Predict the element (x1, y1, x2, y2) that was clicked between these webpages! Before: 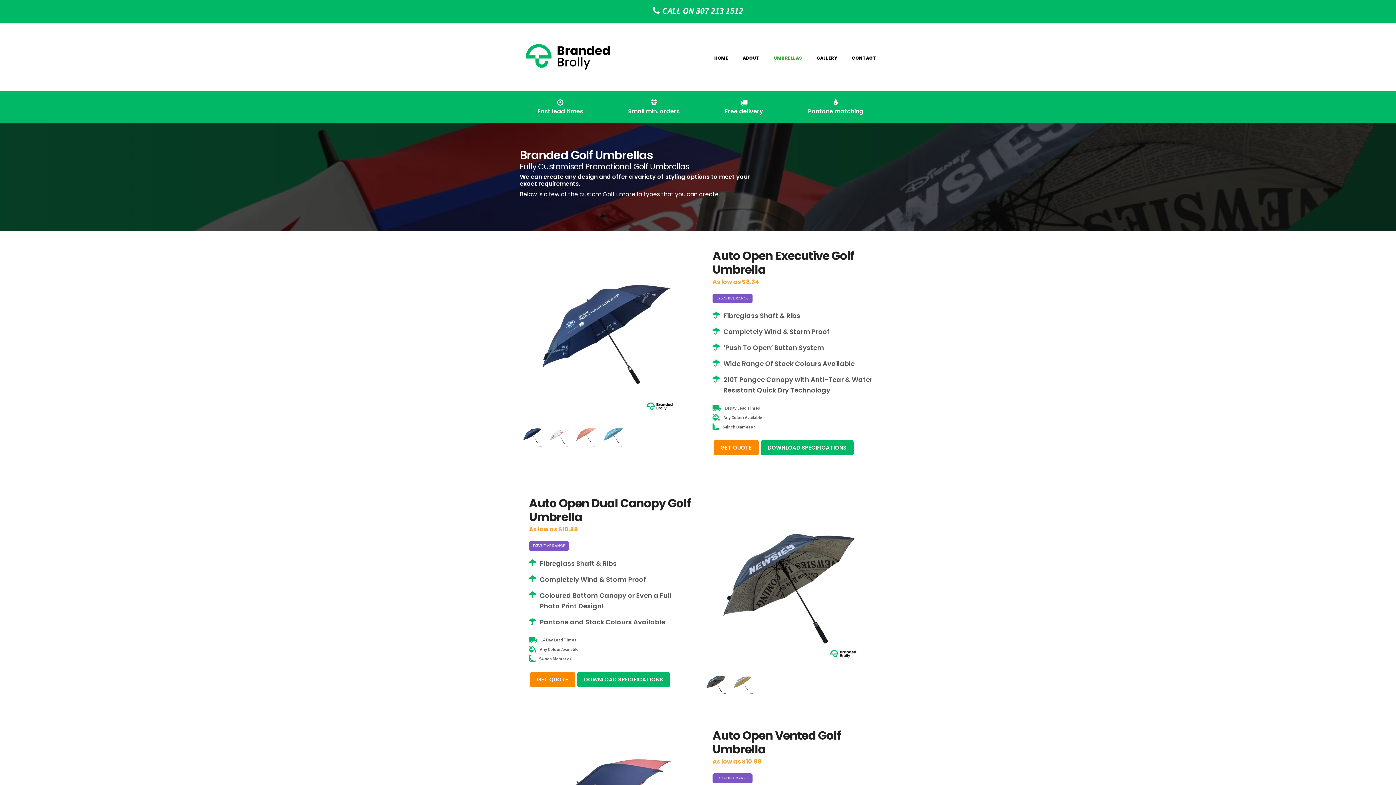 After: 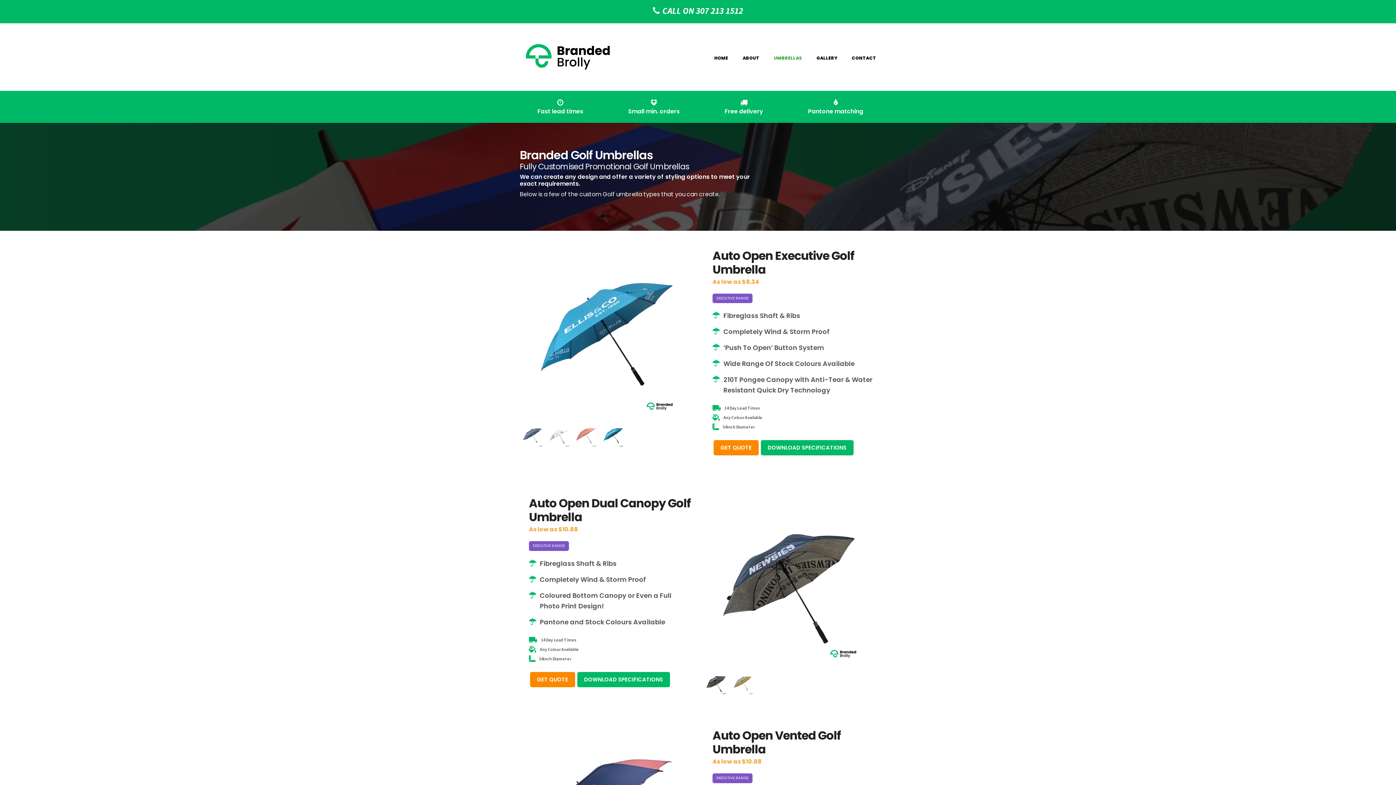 Action: label: go to slide 8 bbox: (541, 257, 545, 260)